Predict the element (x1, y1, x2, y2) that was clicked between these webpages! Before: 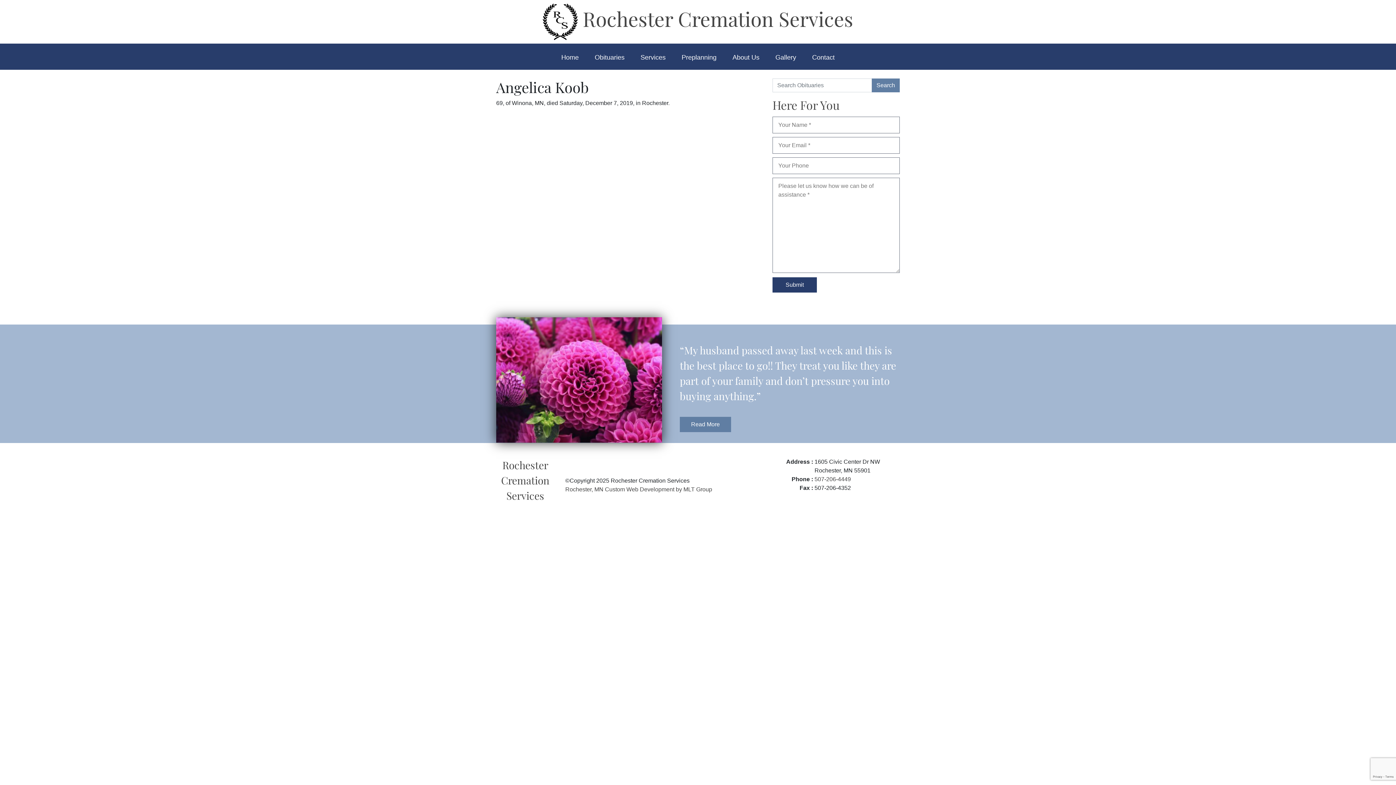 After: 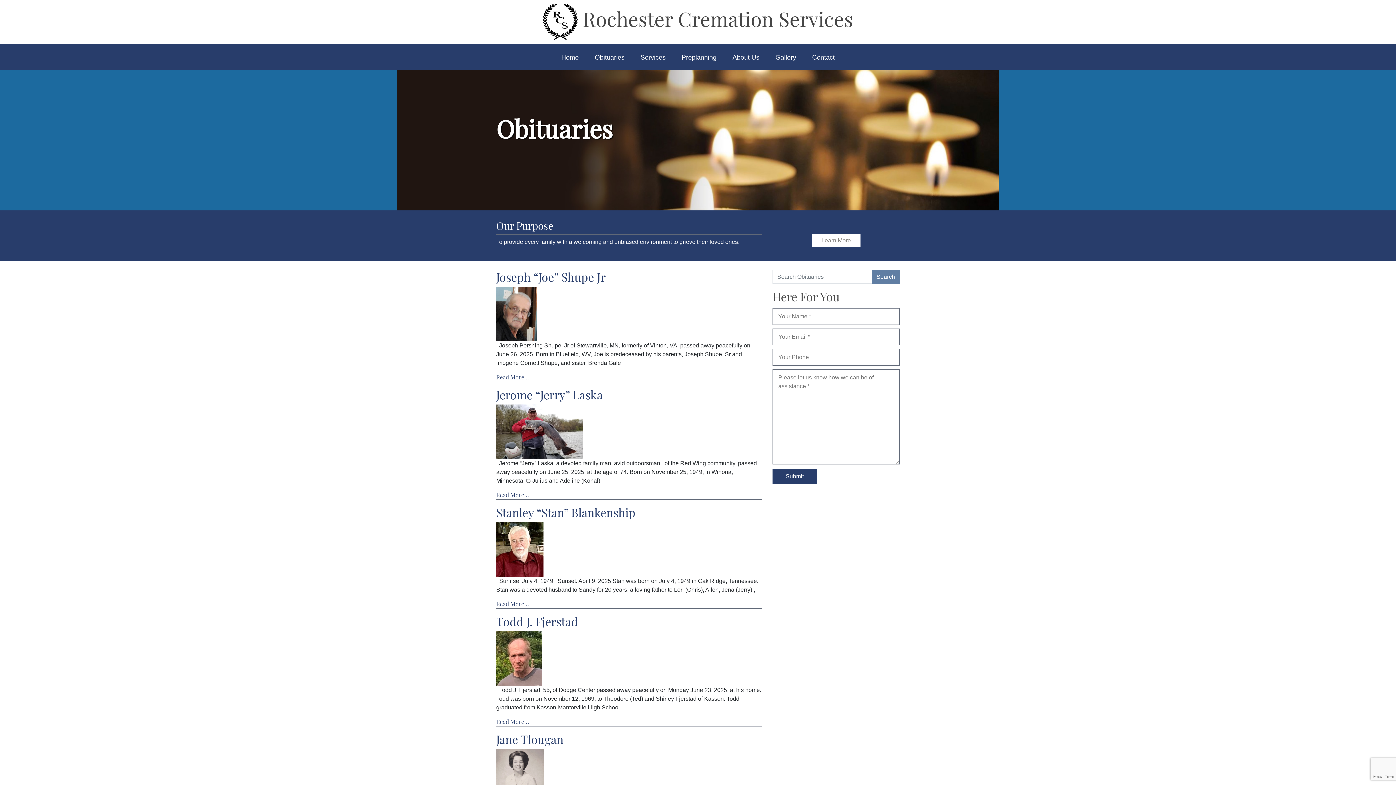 Action: label: Obituaries bbox: (594, 53, 624, 60)